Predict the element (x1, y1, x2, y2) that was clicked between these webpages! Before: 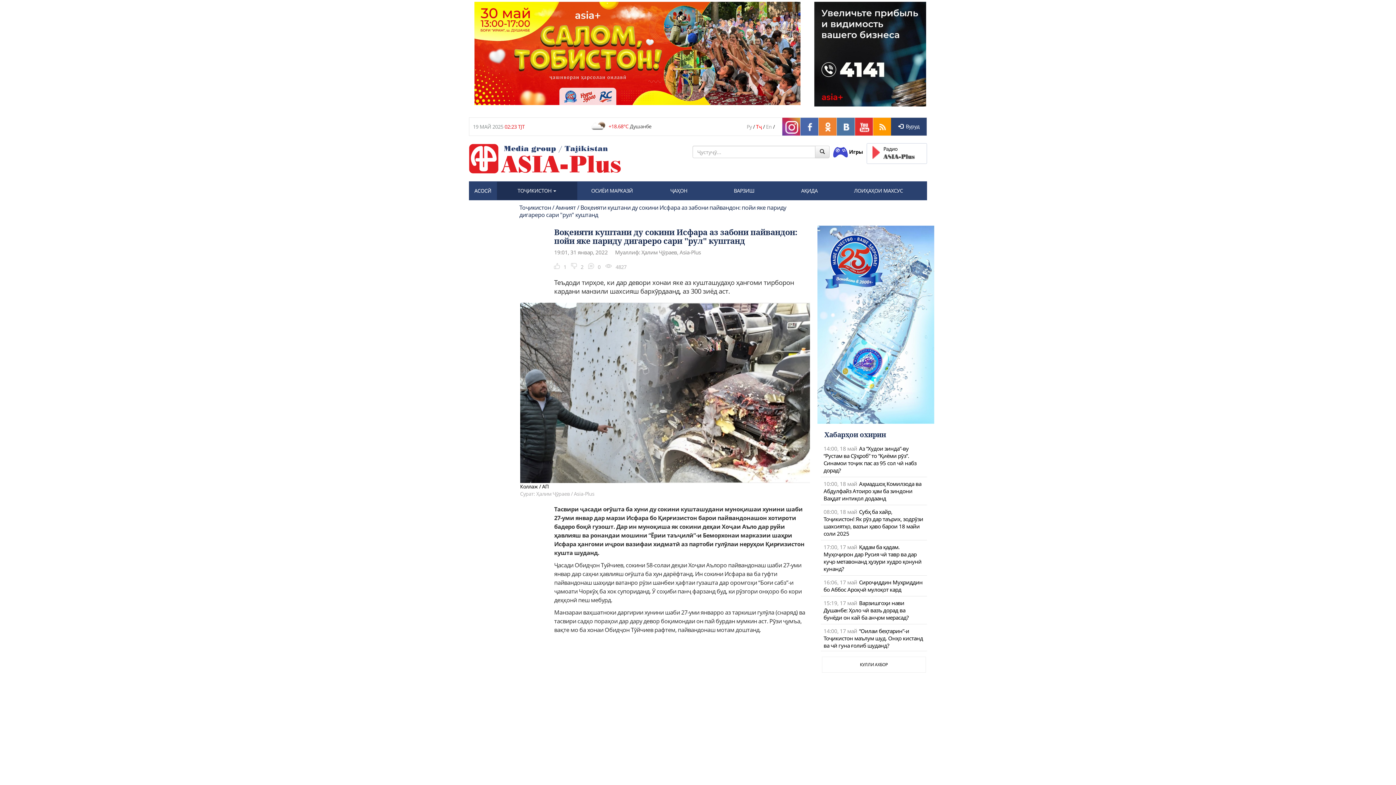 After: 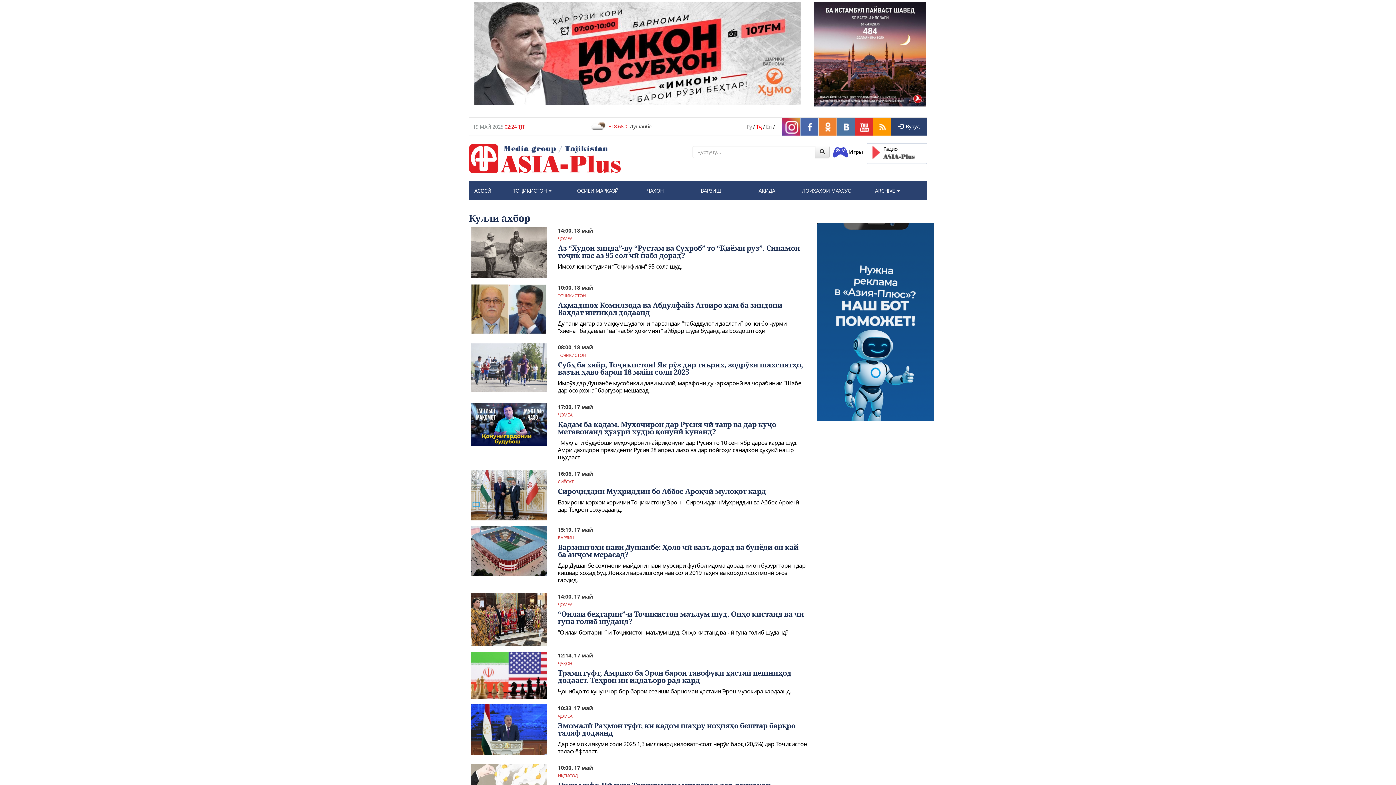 Action: label: КУЛЛИ АХБОР bbox: (823, 656, 924, 672)